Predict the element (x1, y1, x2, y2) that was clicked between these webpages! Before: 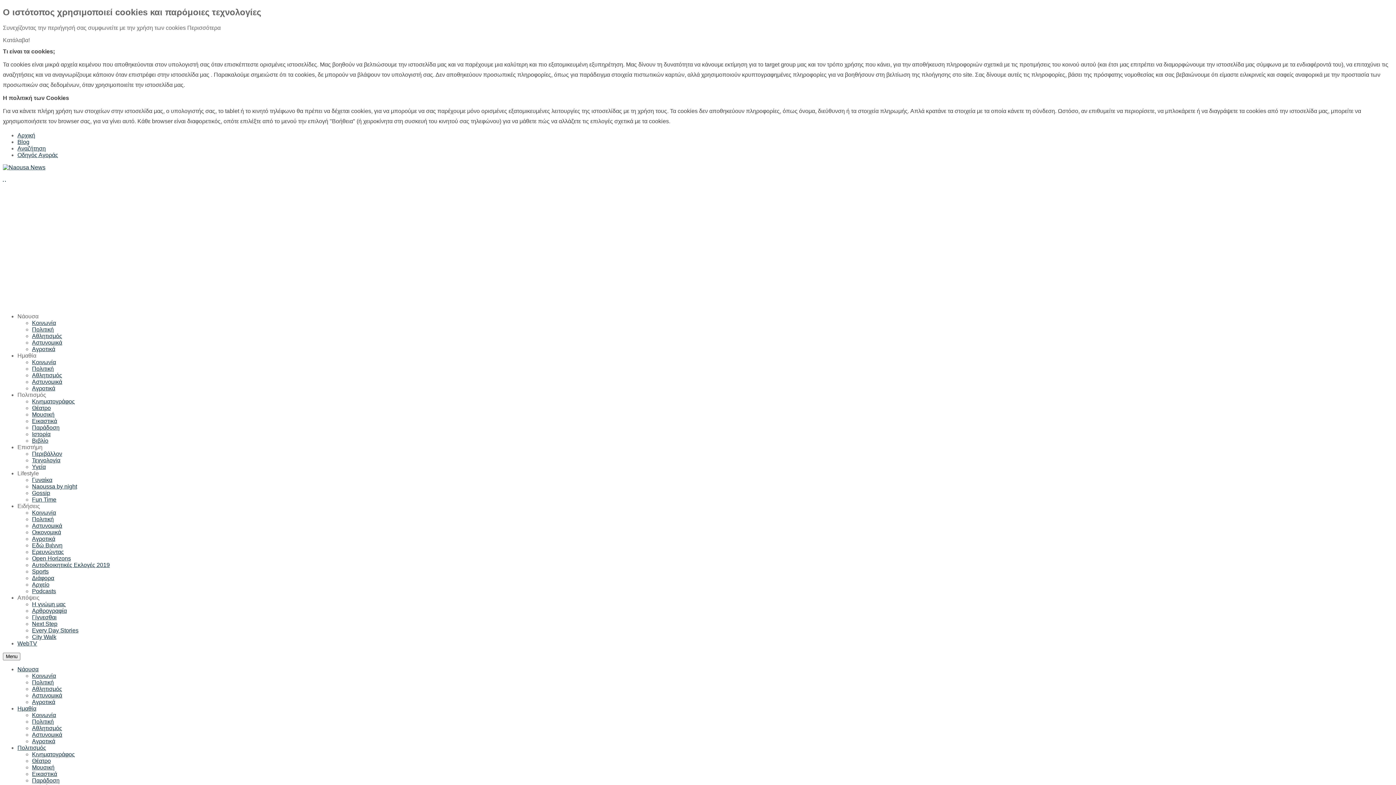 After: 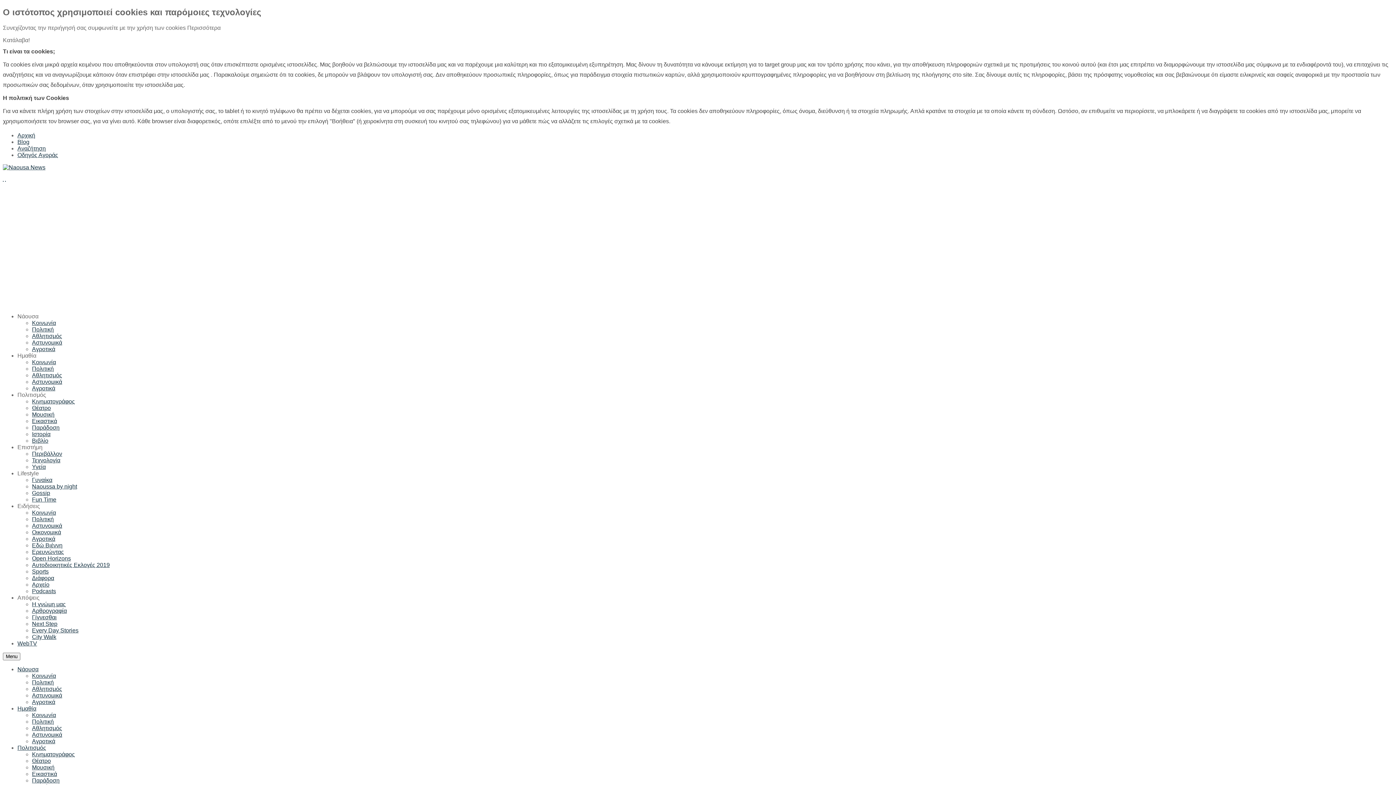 Action: label: Πολιτική bbox: (32, 326, 53, 332)